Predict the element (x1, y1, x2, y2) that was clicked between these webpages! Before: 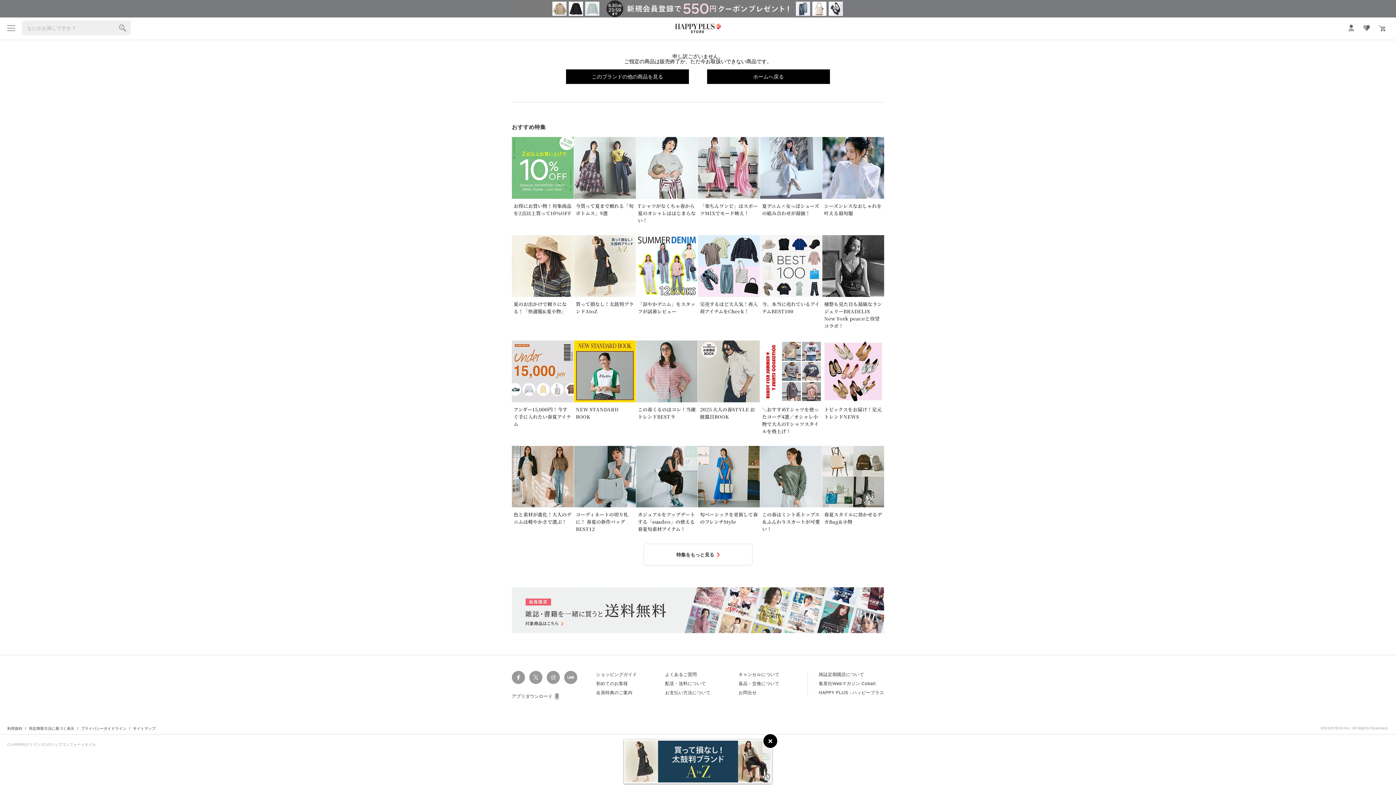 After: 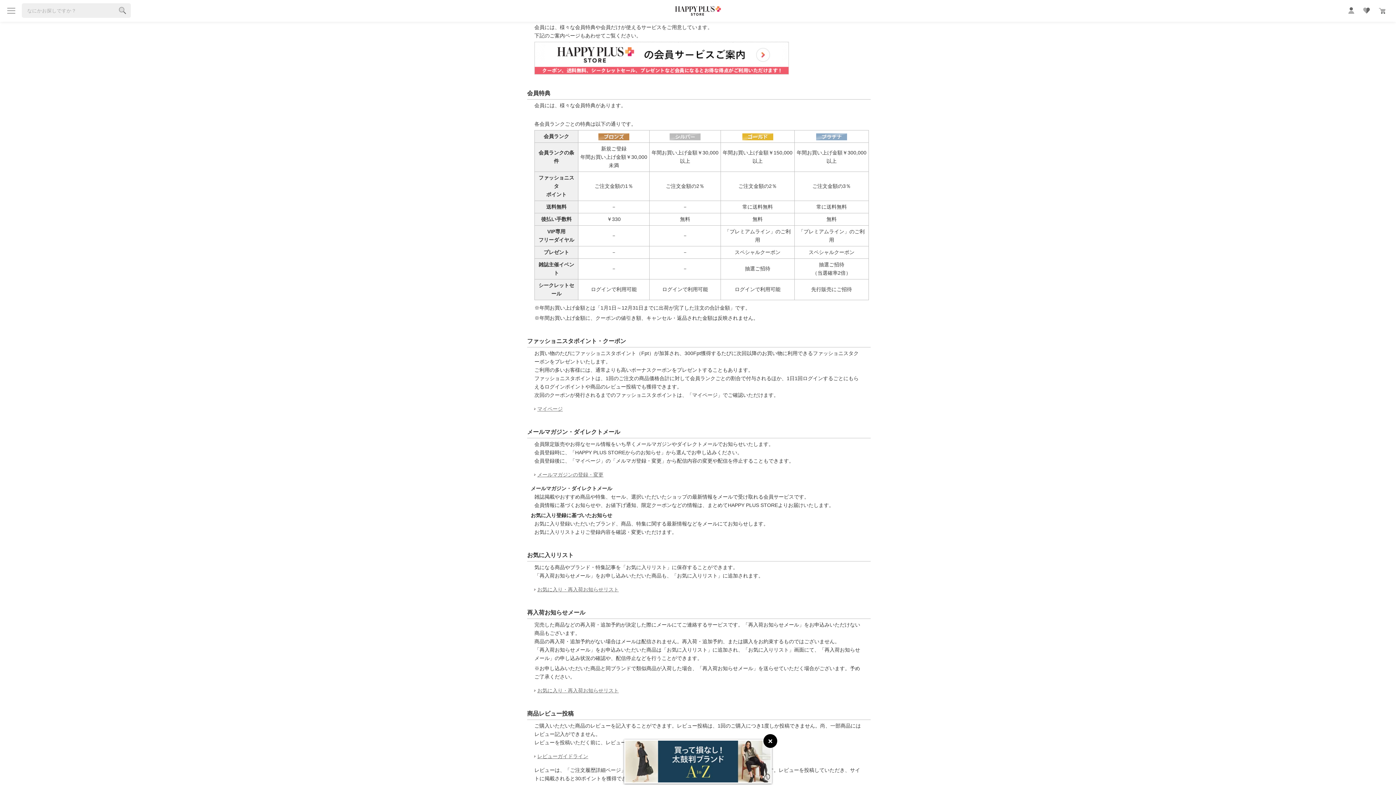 Action: bbox: (596, 690, 632, 695) label: 会員特典のご案内